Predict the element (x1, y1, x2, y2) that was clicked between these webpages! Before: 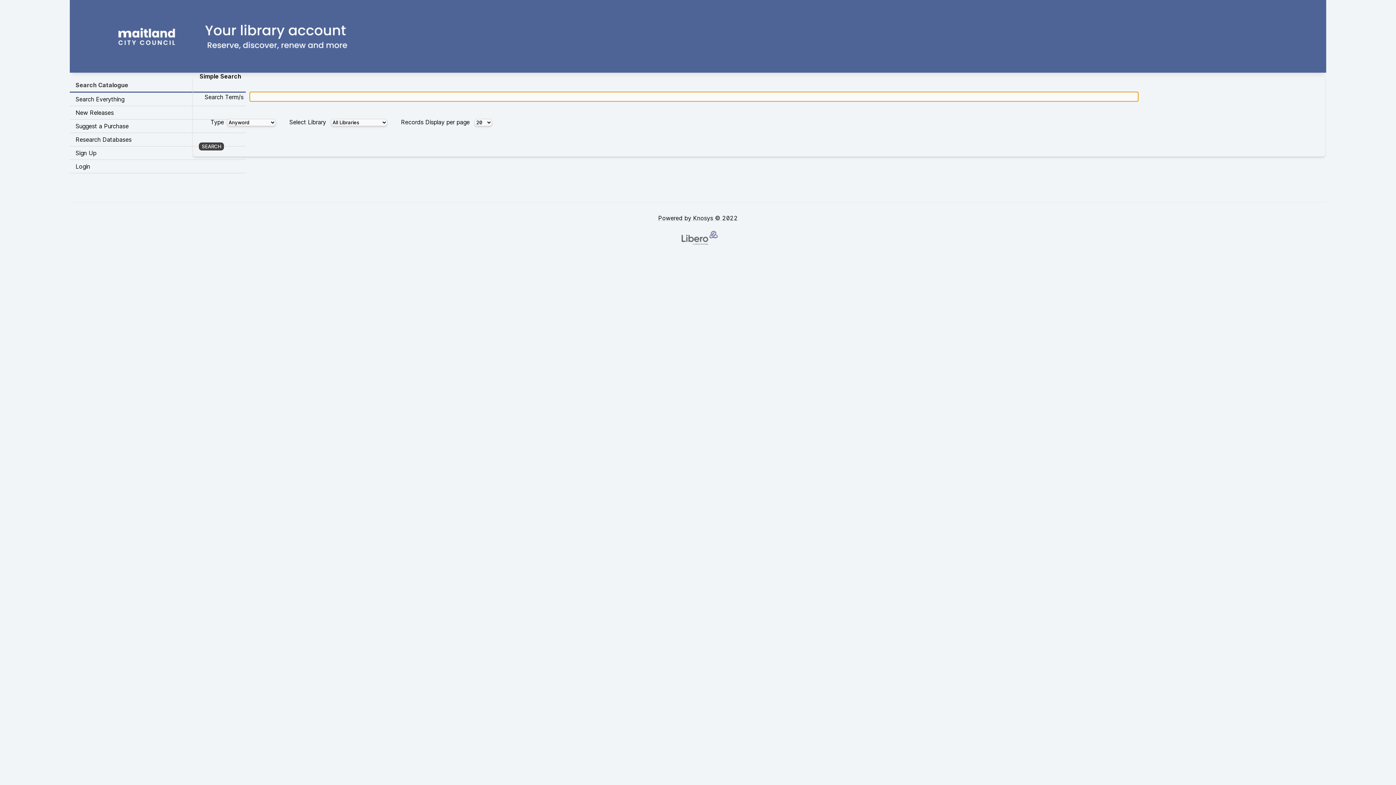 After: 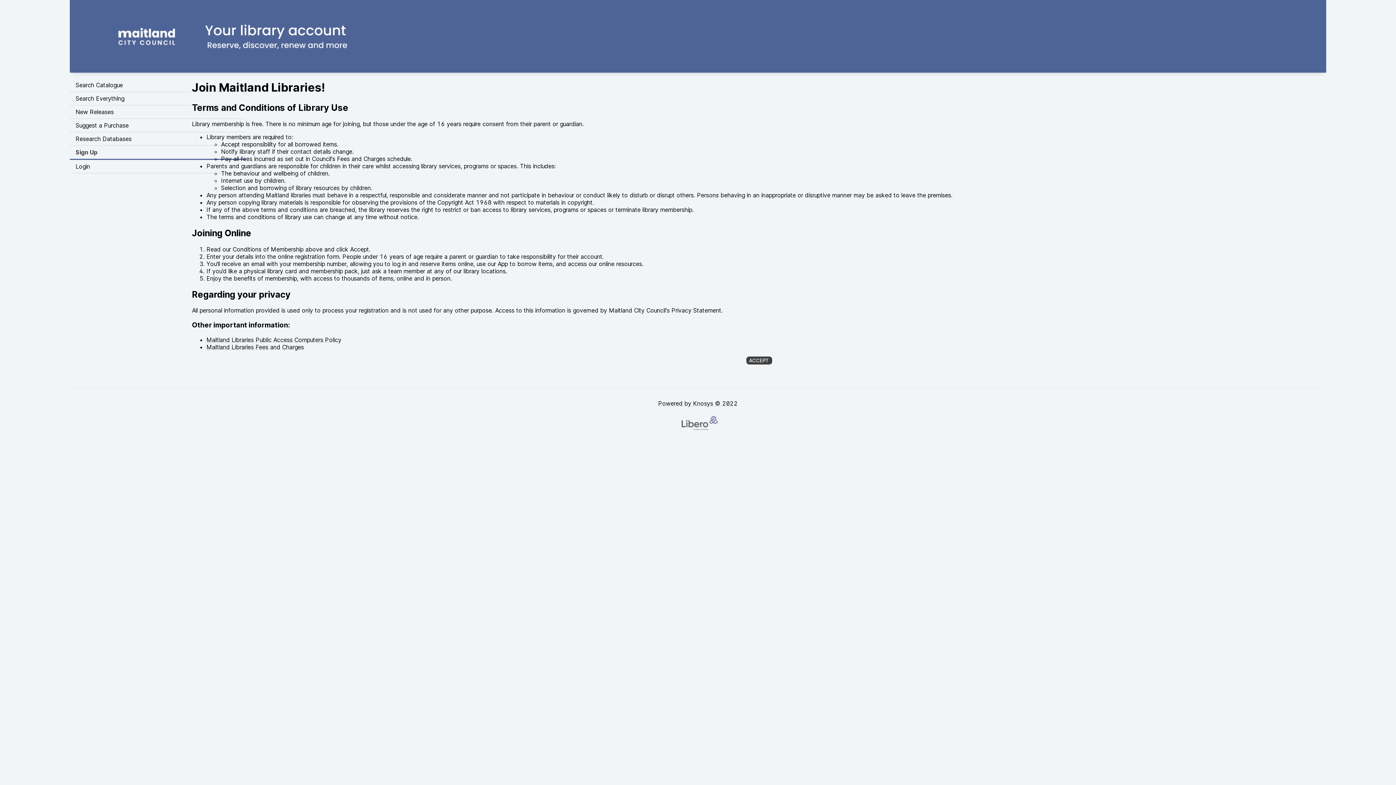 Action: bbox: (69, 146, 245, 160) label: Sign Up